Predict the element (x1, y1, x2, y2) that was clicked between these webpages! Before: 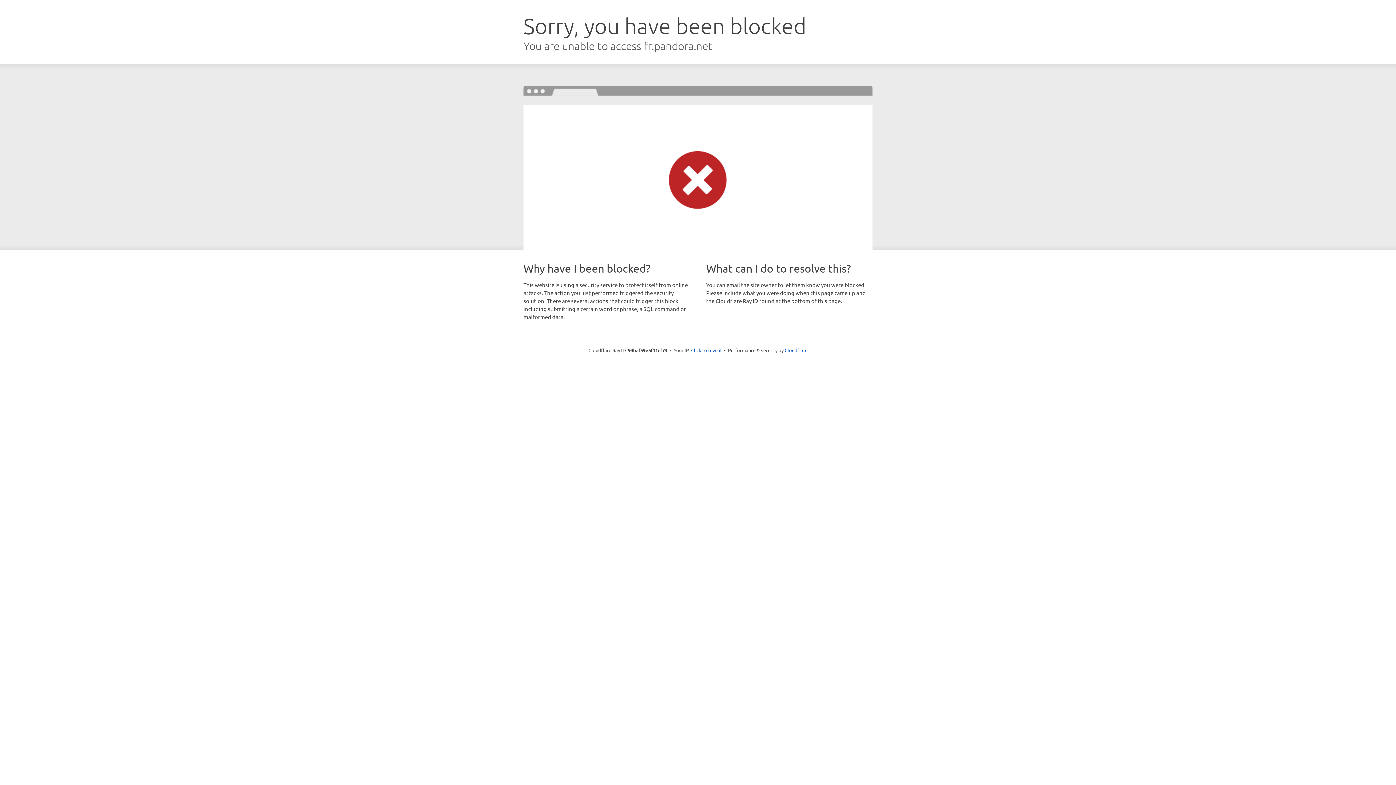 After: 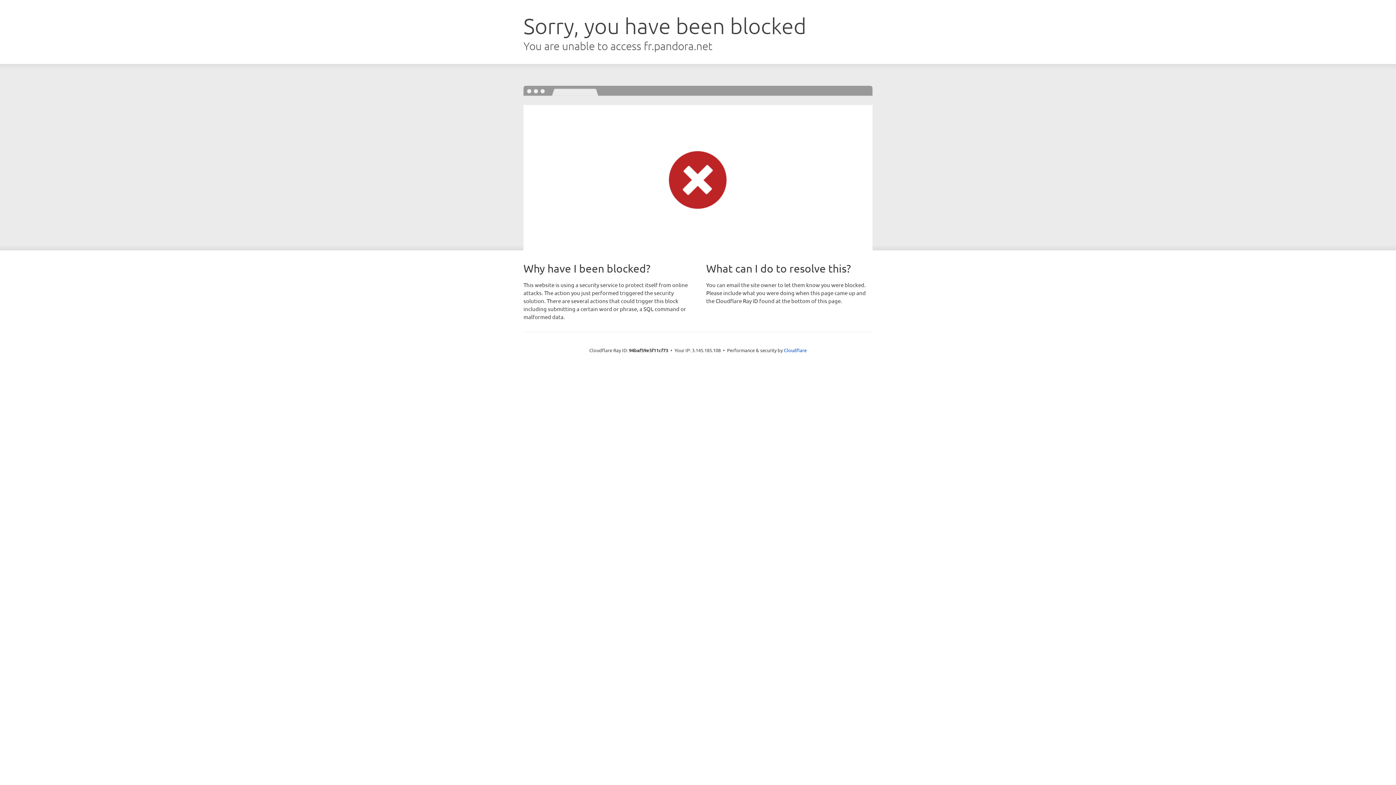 Action: label: Click to reveal bbox: (691, 346, 721, 353)